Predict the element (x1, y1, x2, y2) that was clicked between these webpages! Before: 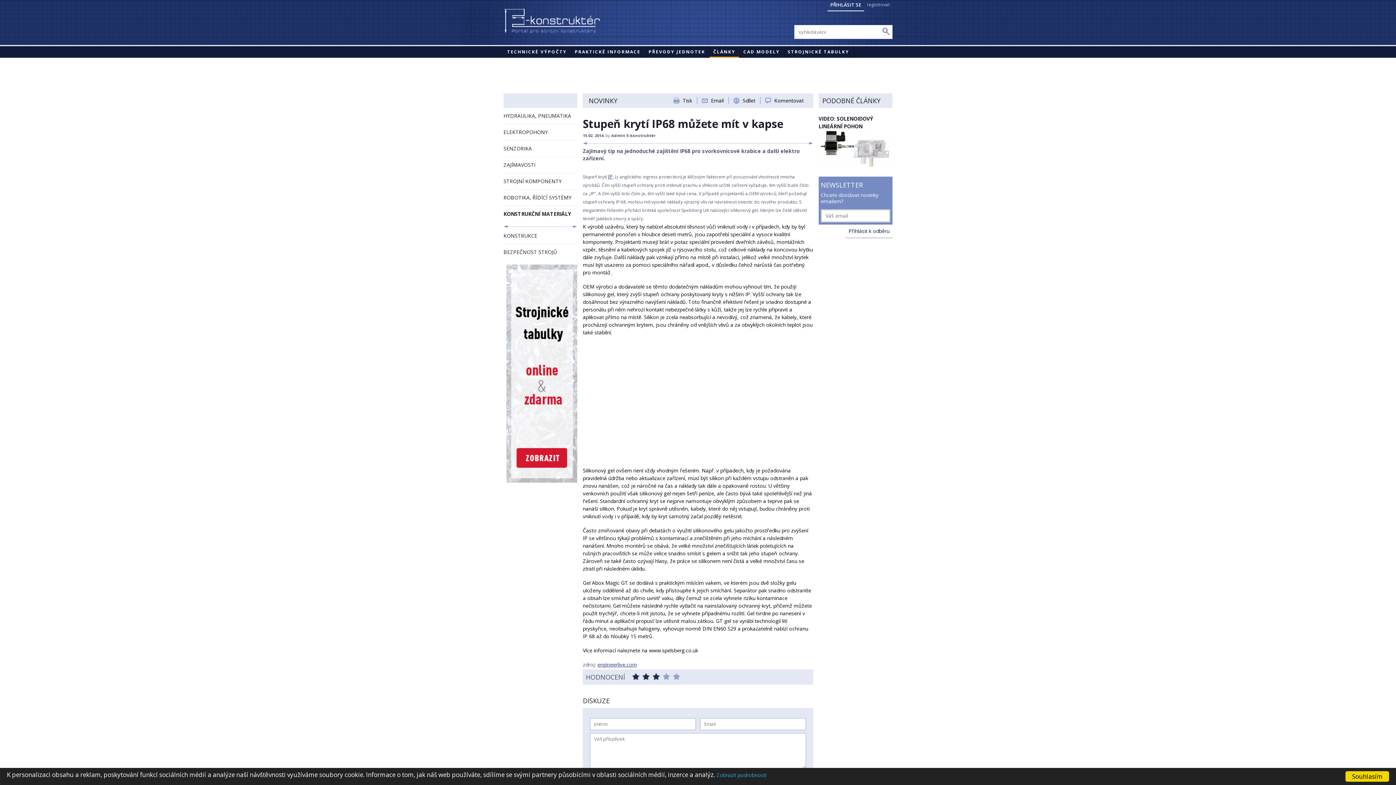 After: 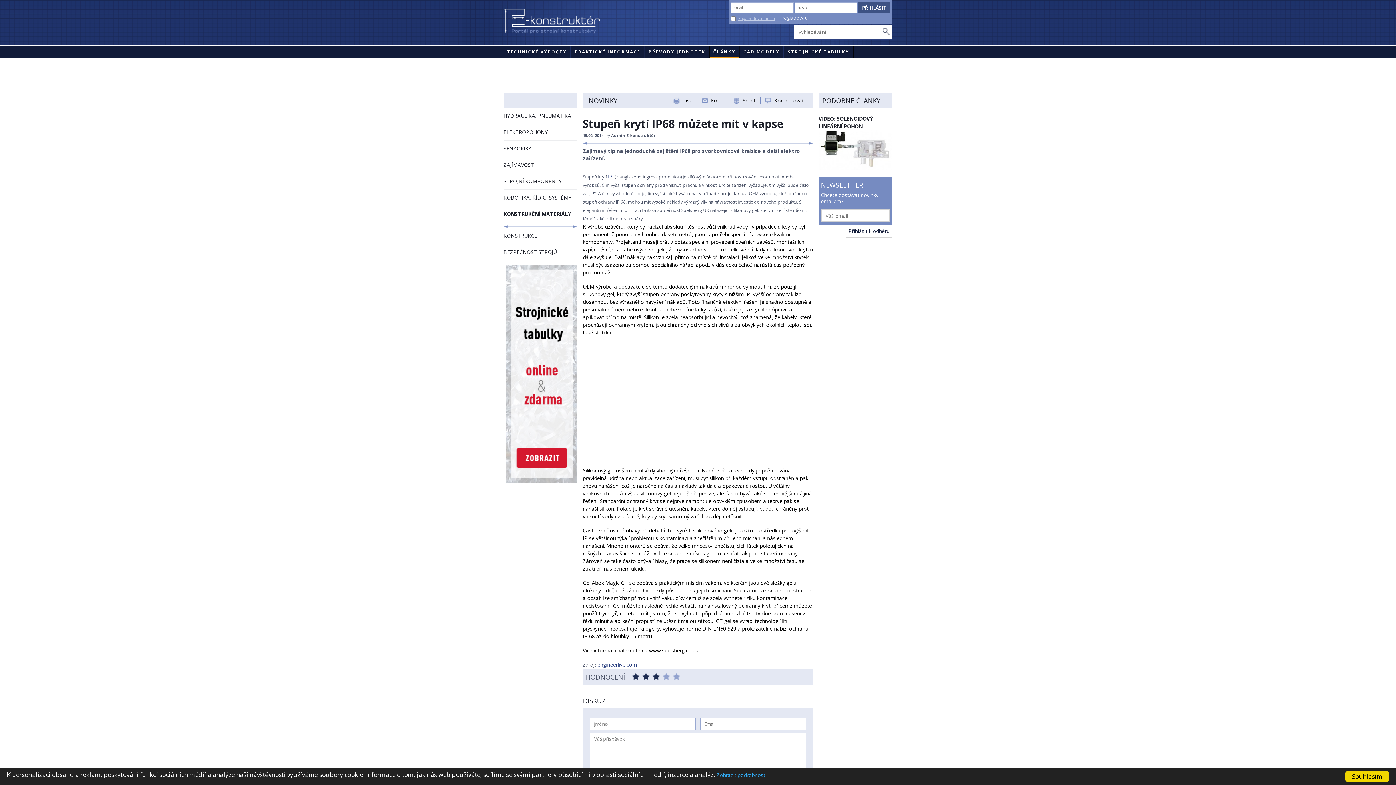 Action: label: PŘIHLÁSIT SE bbox: (827, 0, 864, 11)